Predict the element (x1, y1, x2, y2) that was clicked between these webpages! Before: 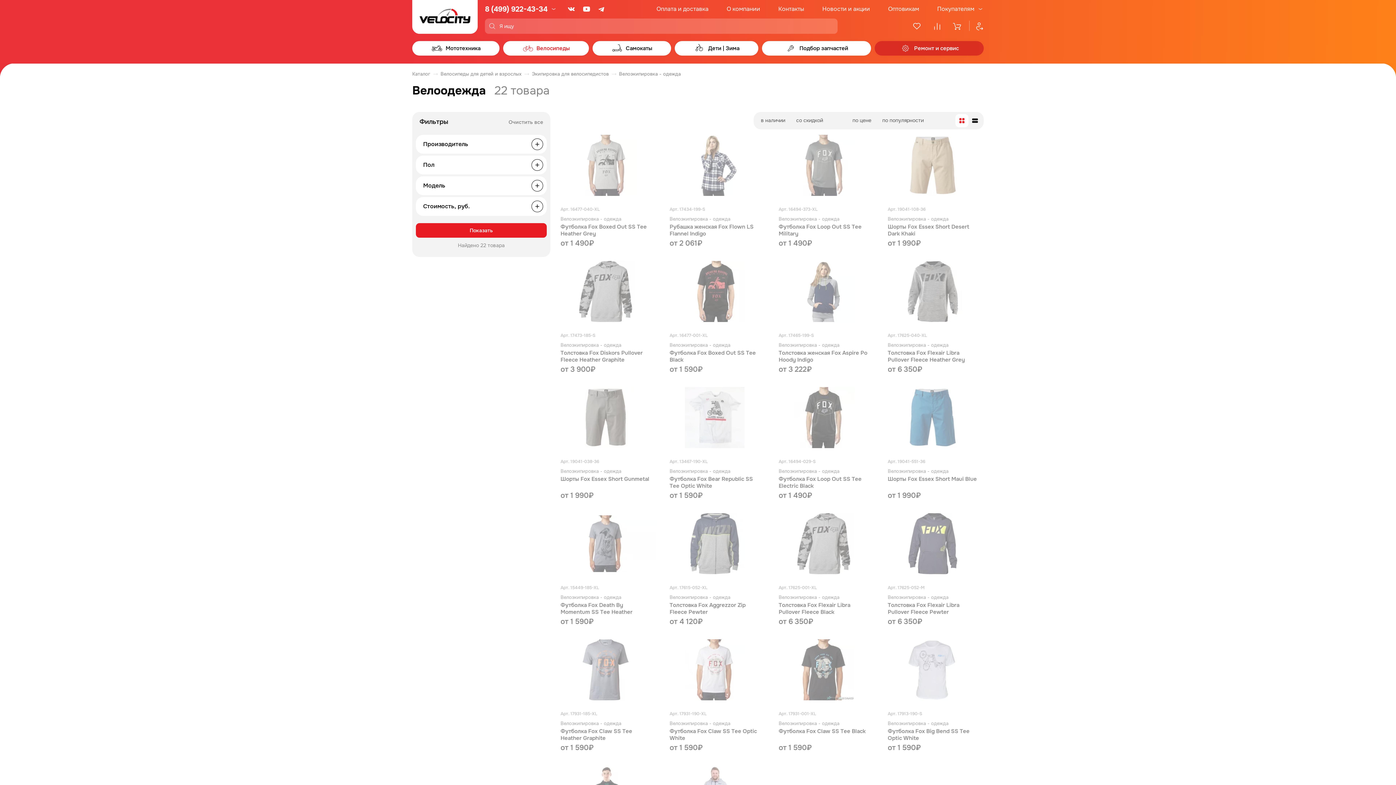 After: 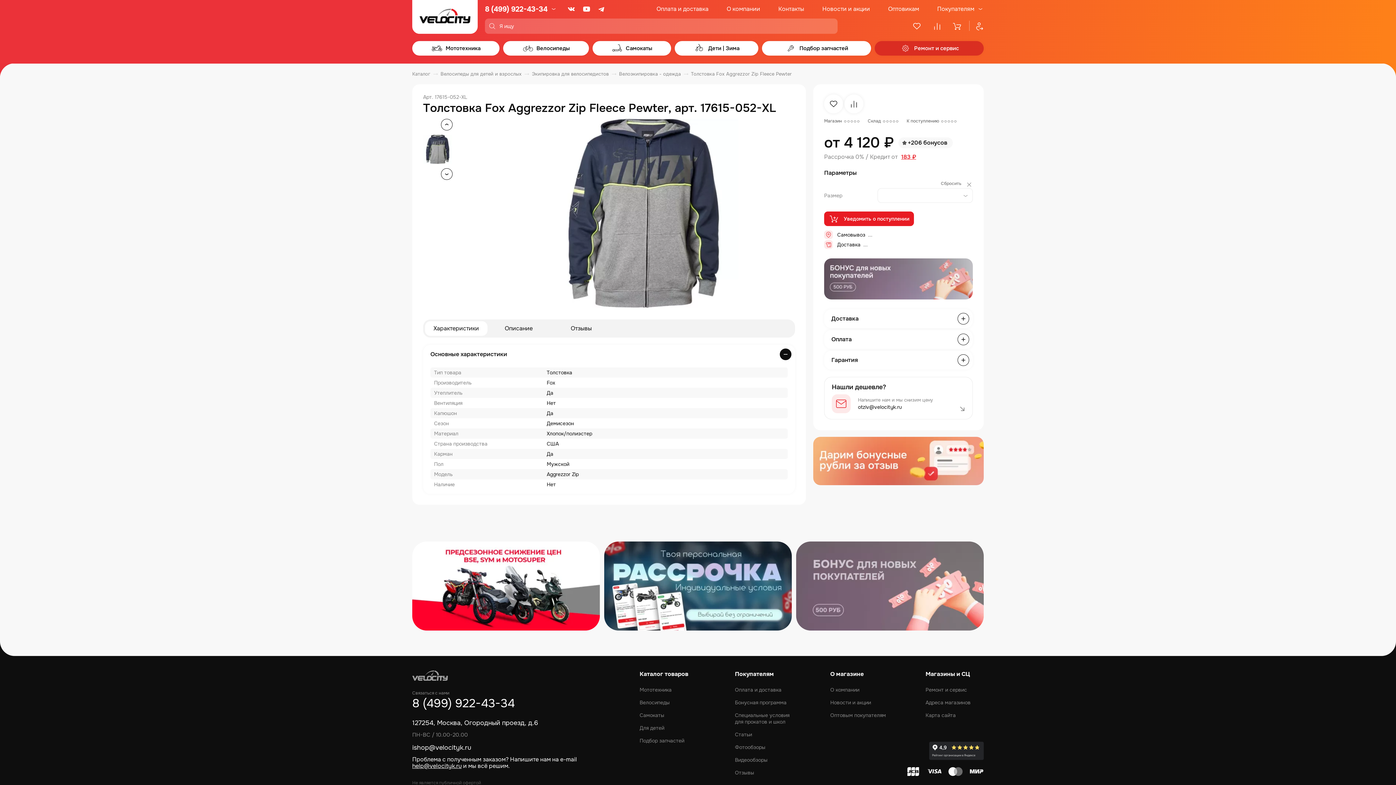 Action: label: Толстовка Fox Aggrezzor Zip Fleece Pewter bbox: (669, 602, 760, 616)